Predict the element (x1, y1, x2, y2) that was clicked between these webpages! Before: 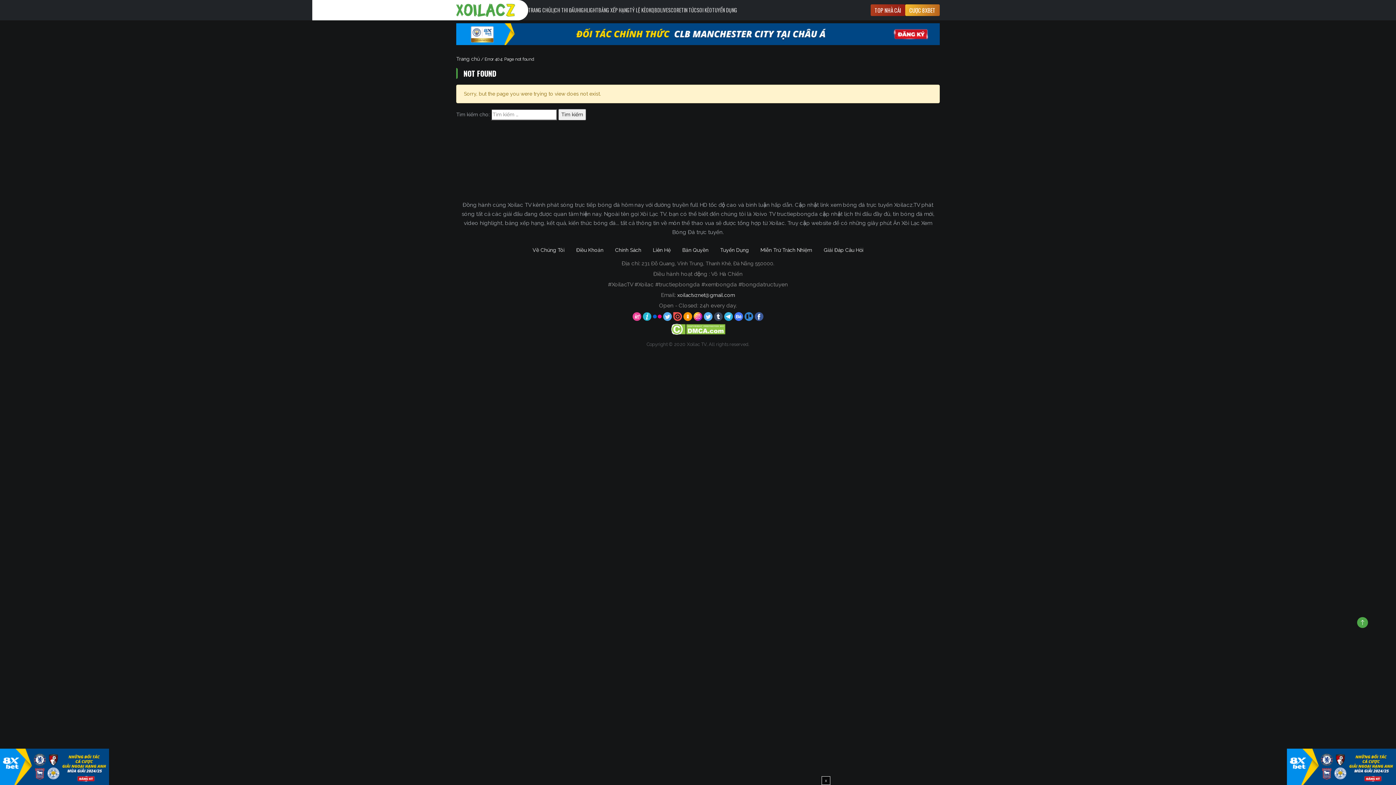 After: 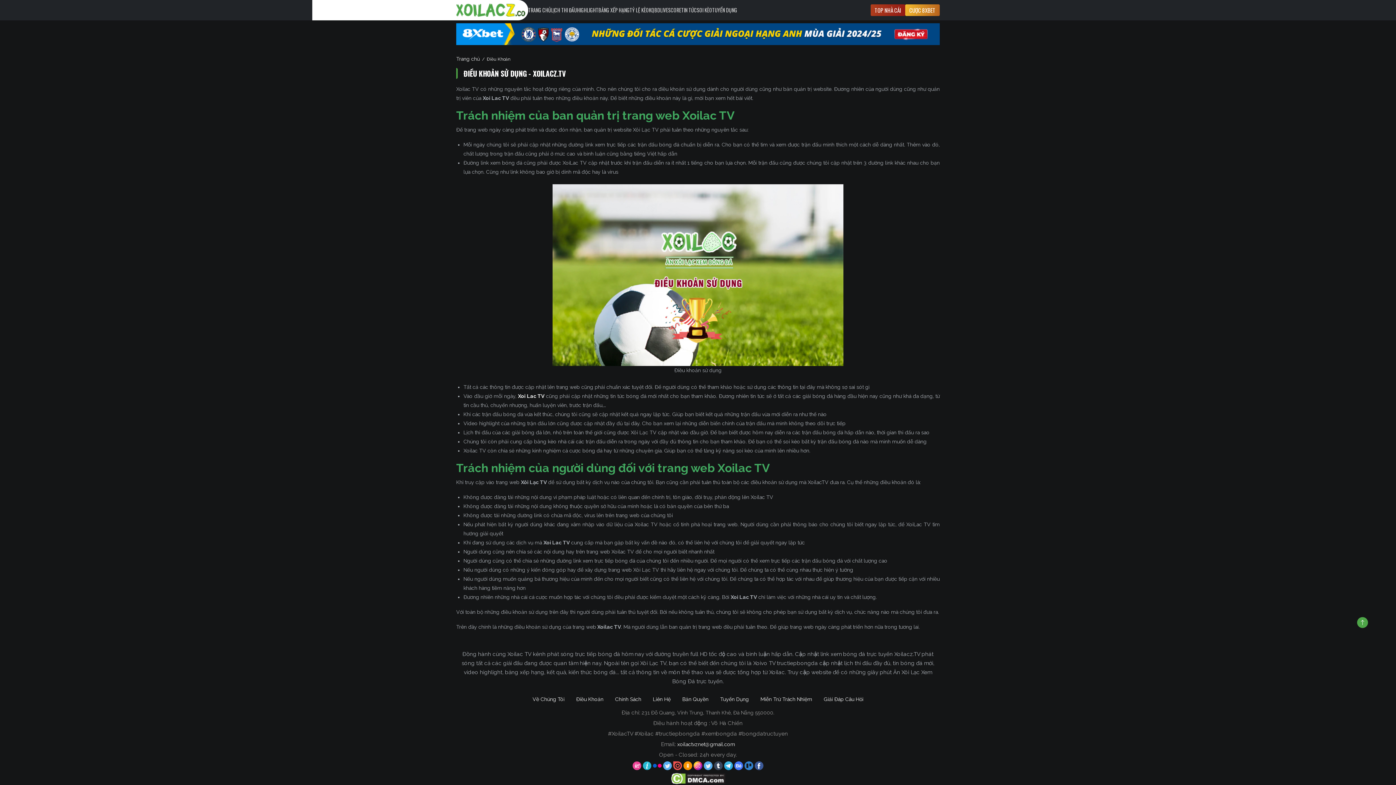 Action: bbox: (570, 242, 609, 257) label: Điều Khoản